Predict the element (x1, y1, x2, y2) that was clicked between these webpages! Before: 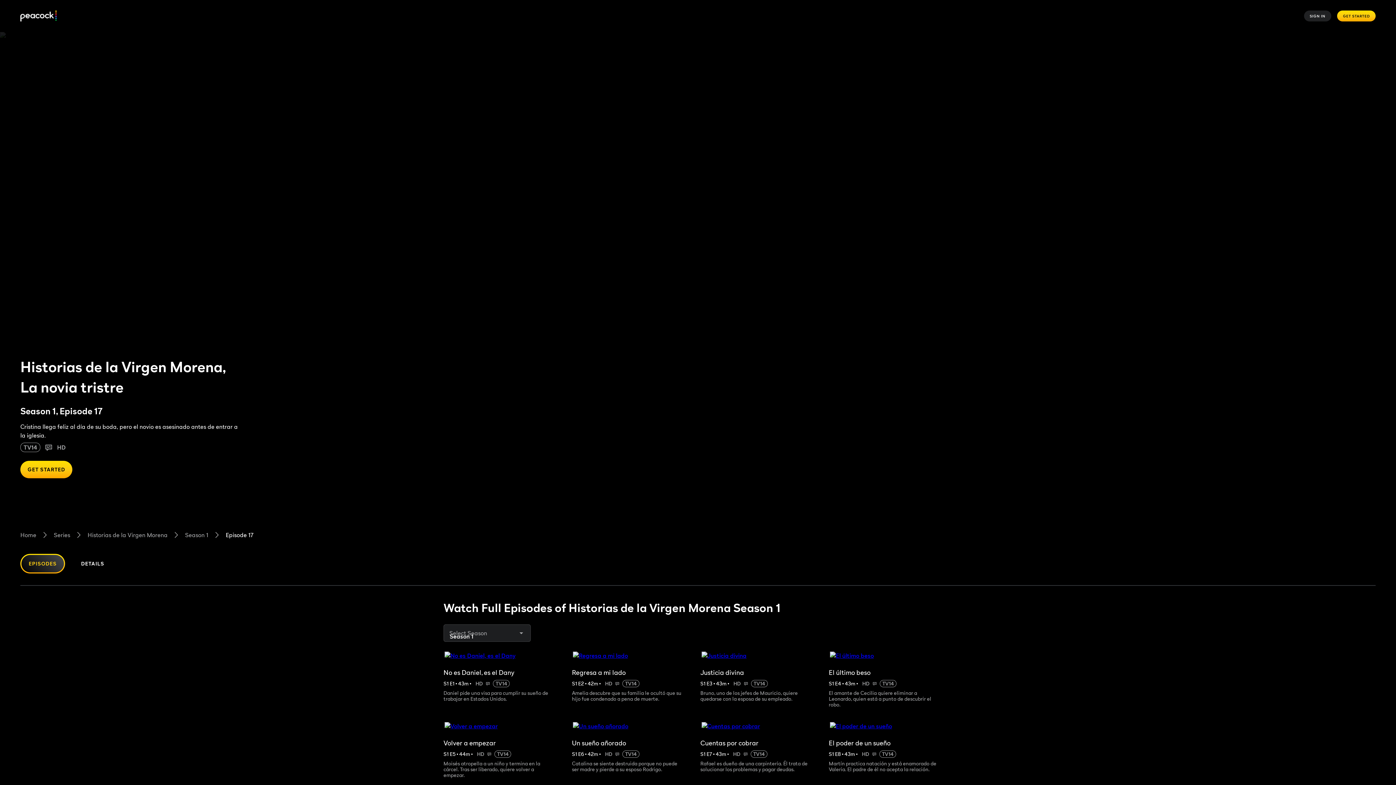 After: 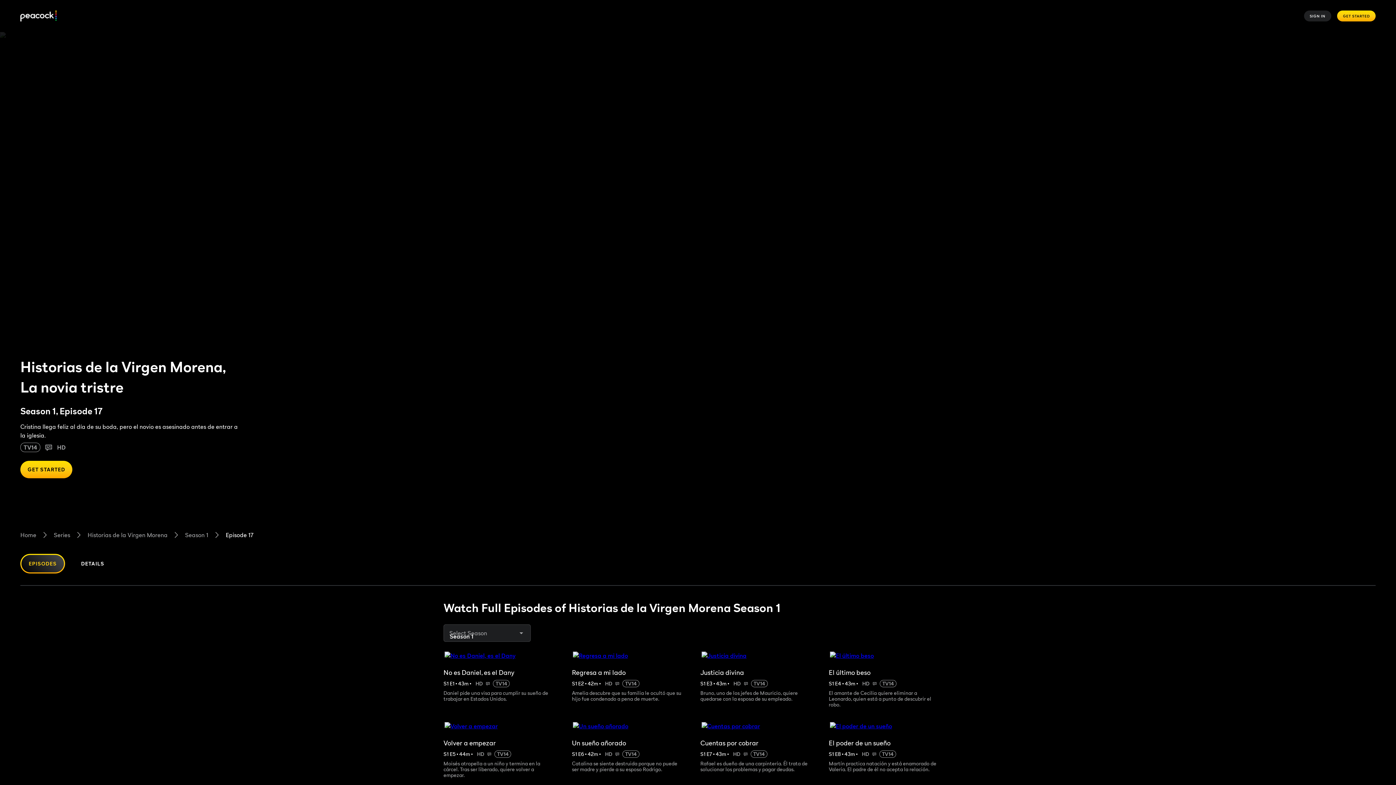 Action: label: Episode 17 bbox: (225, 530, 253, 539)